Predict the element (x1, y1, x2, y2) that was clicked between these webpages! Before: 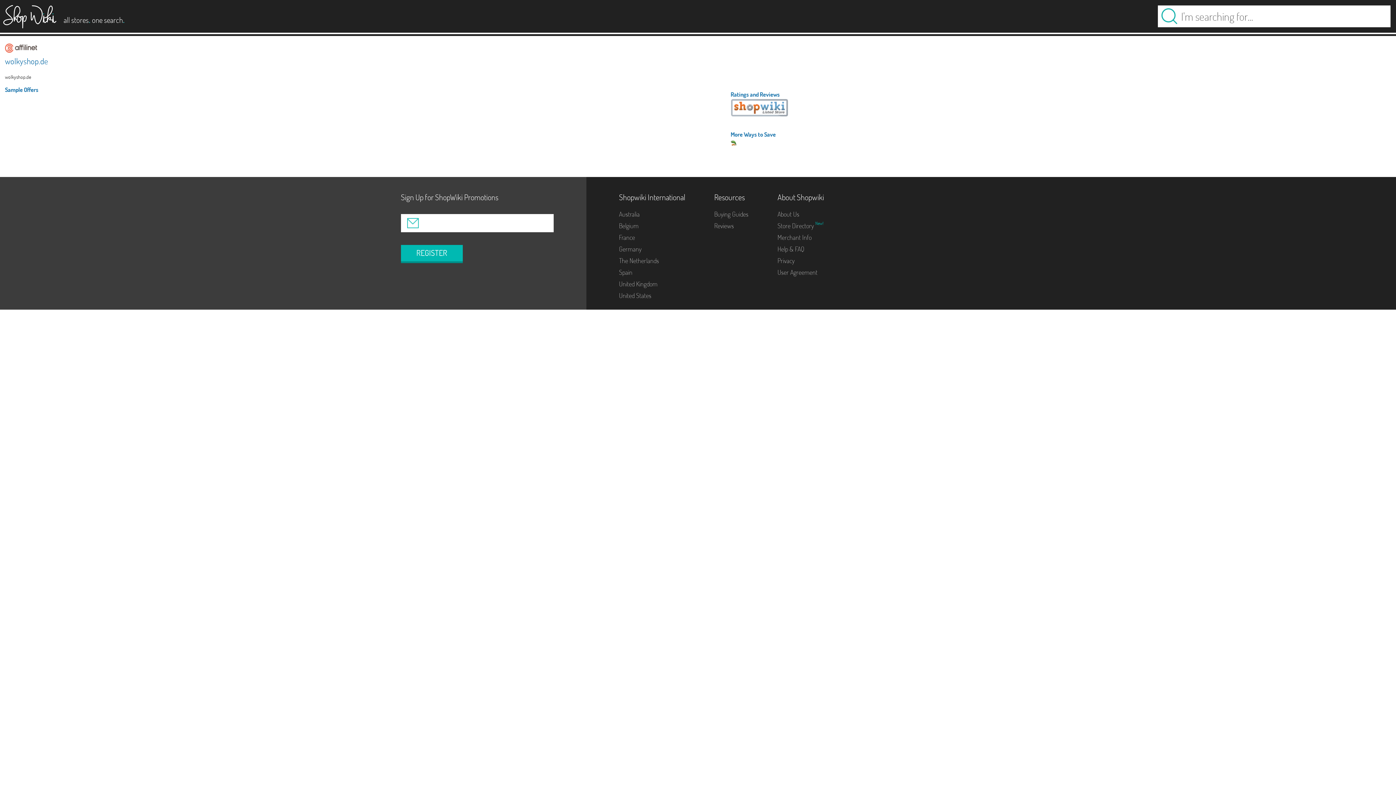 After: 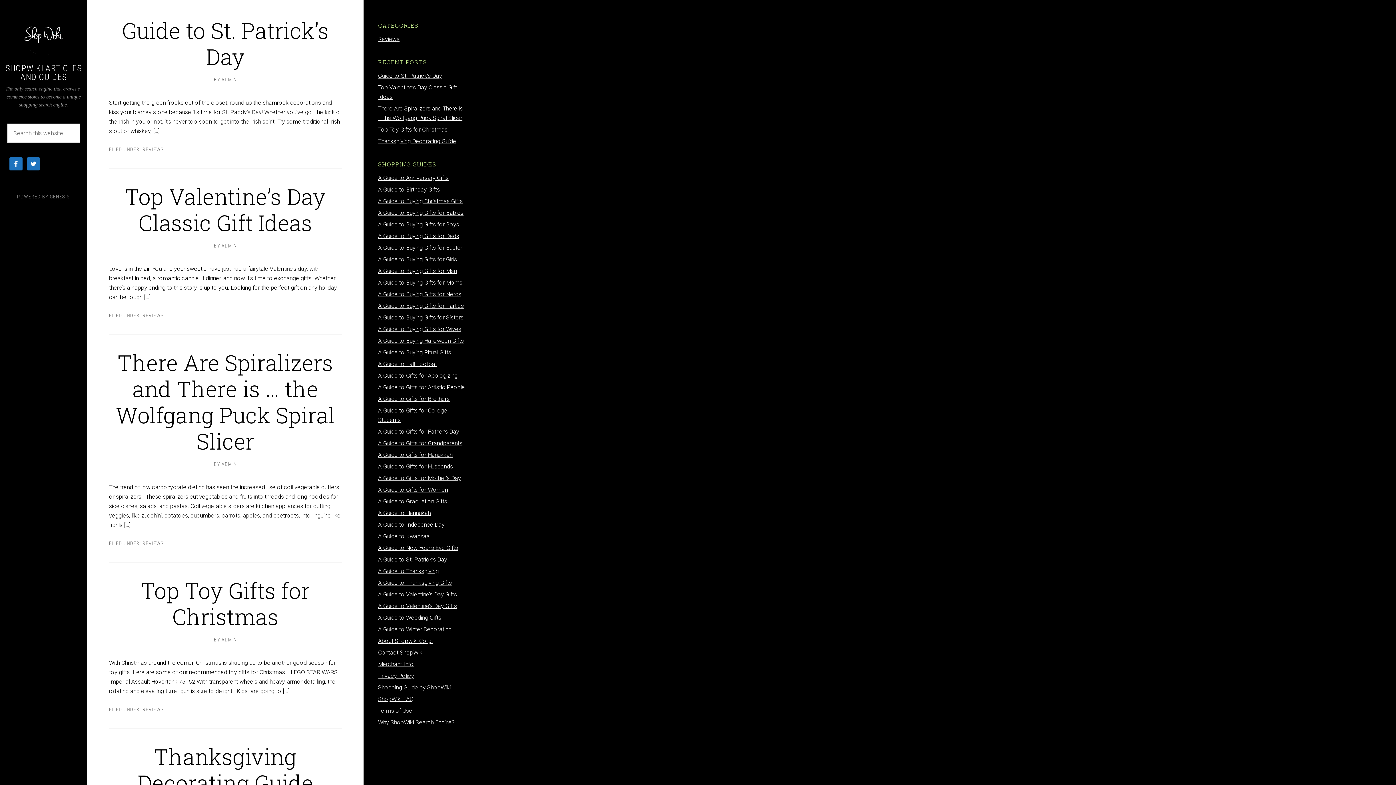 Action: label: Privacy bbox: (777, 256, 794, 265)